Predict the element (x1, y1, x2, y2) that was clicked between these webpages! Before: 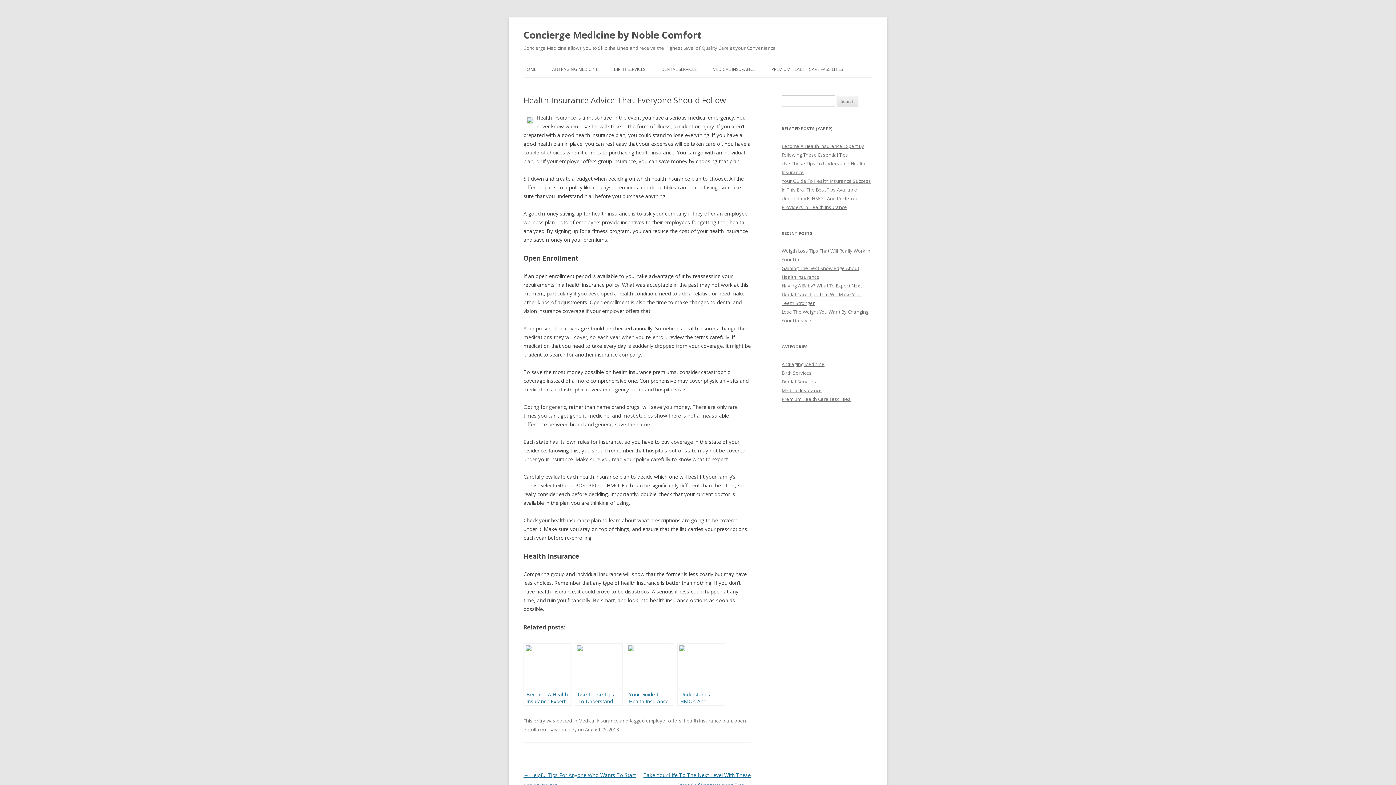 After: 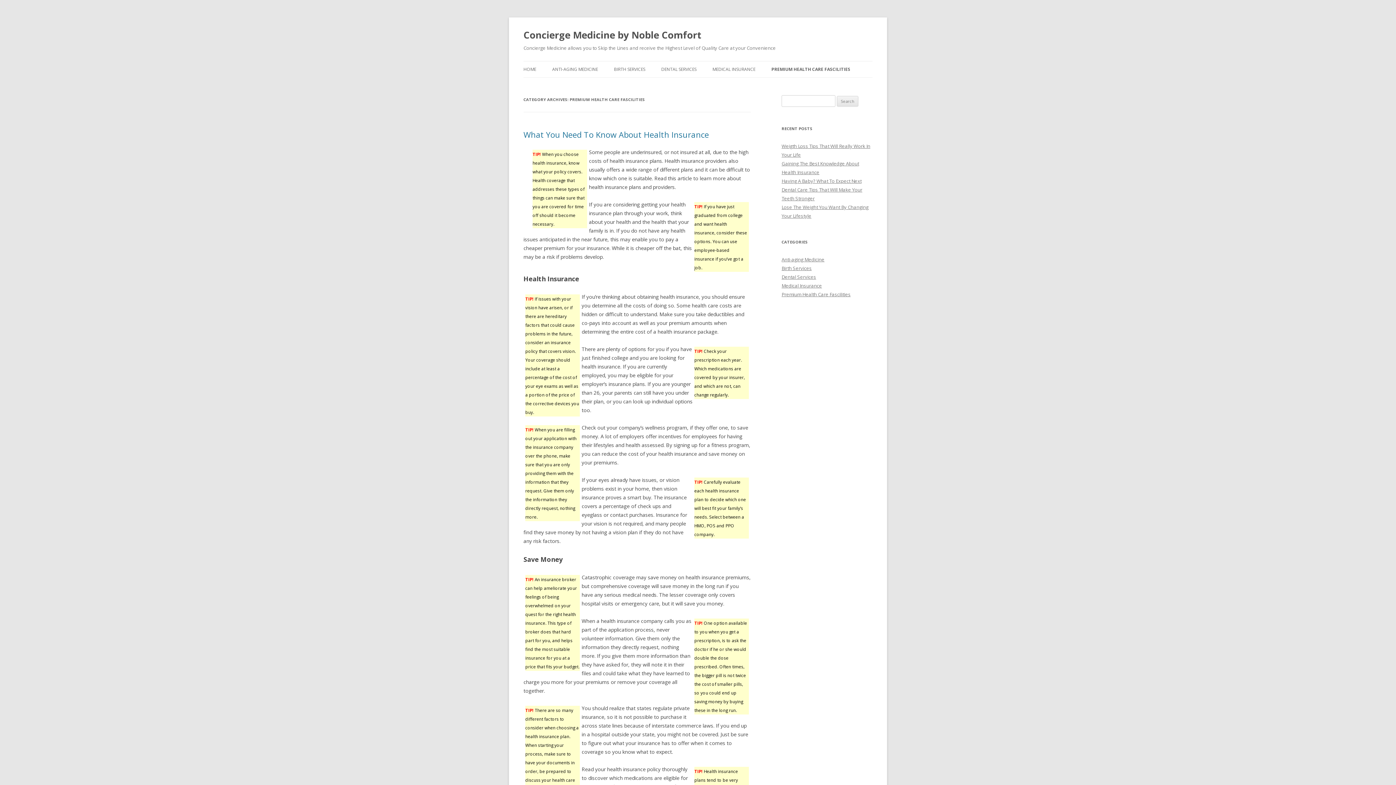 Action: bbox: (781, 396, 850, 402) label: Premium Health Care Fascilities